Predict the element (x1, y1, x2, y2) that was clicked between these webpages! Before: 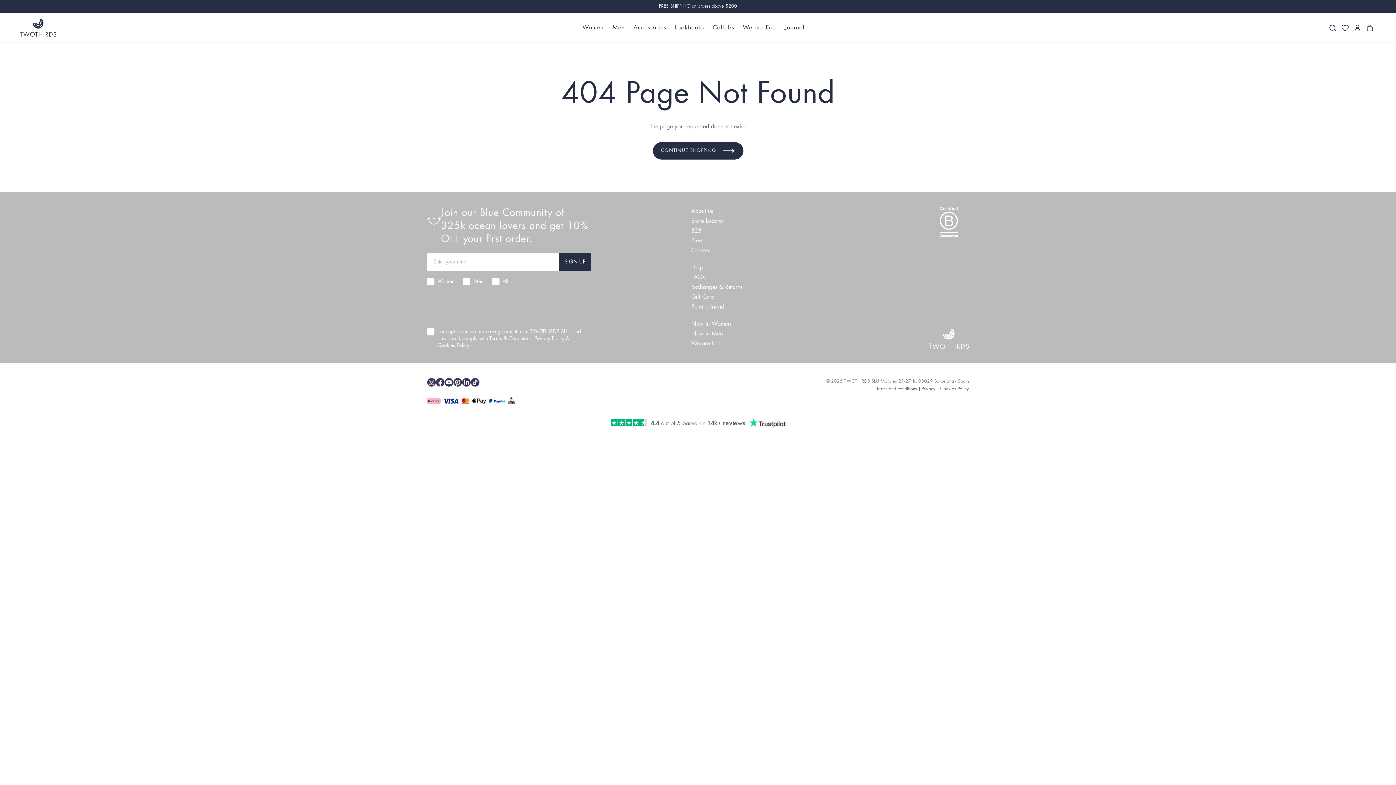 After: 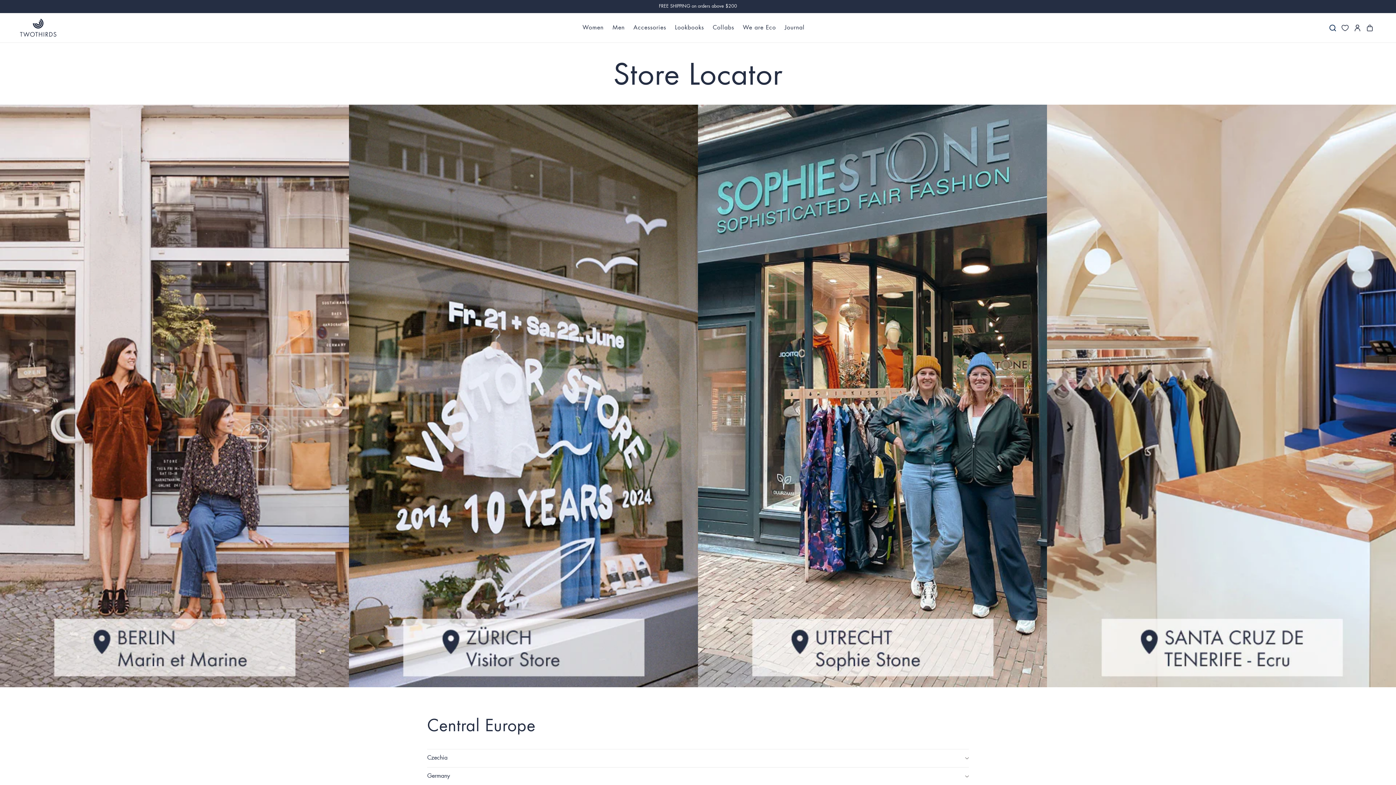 Action: label: Store Locator bbox: (691, 218, 724, 224)